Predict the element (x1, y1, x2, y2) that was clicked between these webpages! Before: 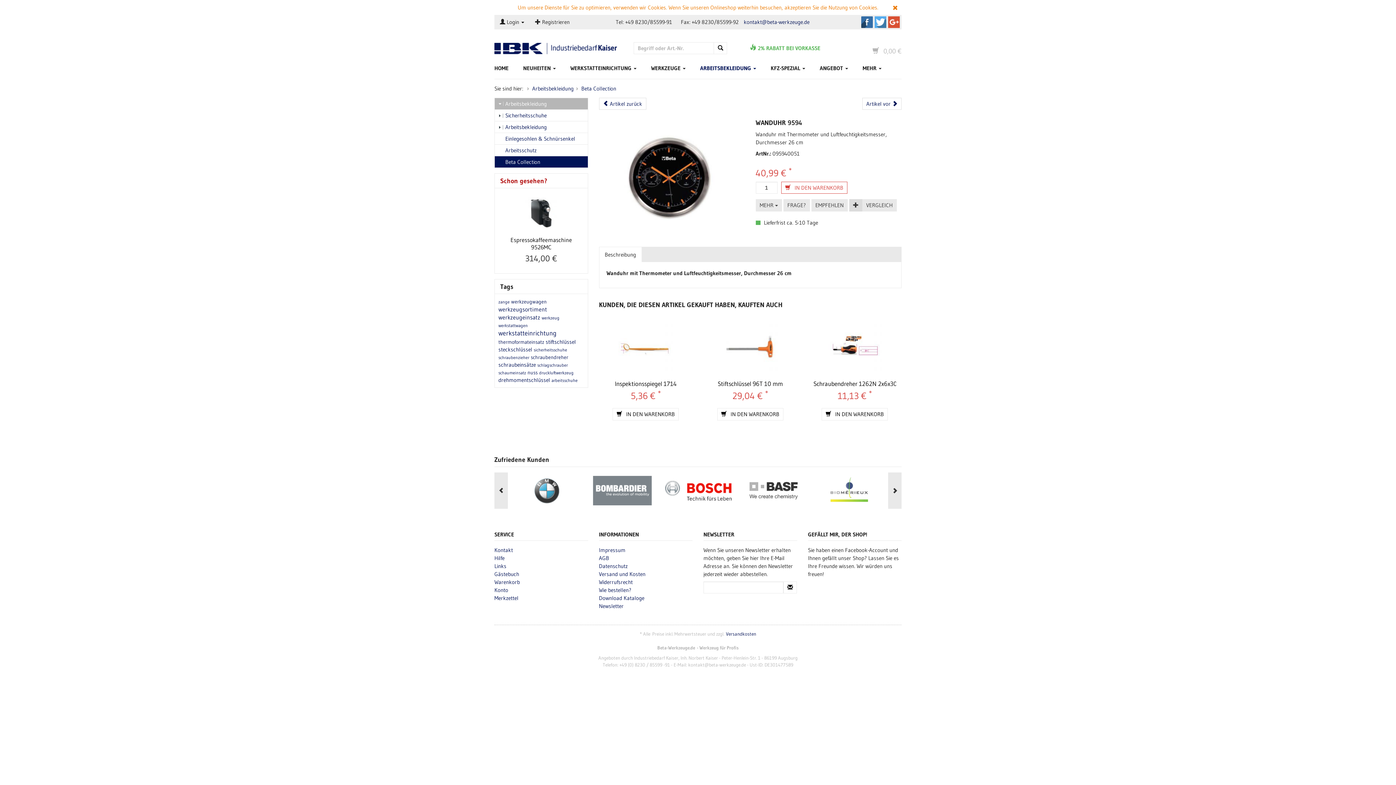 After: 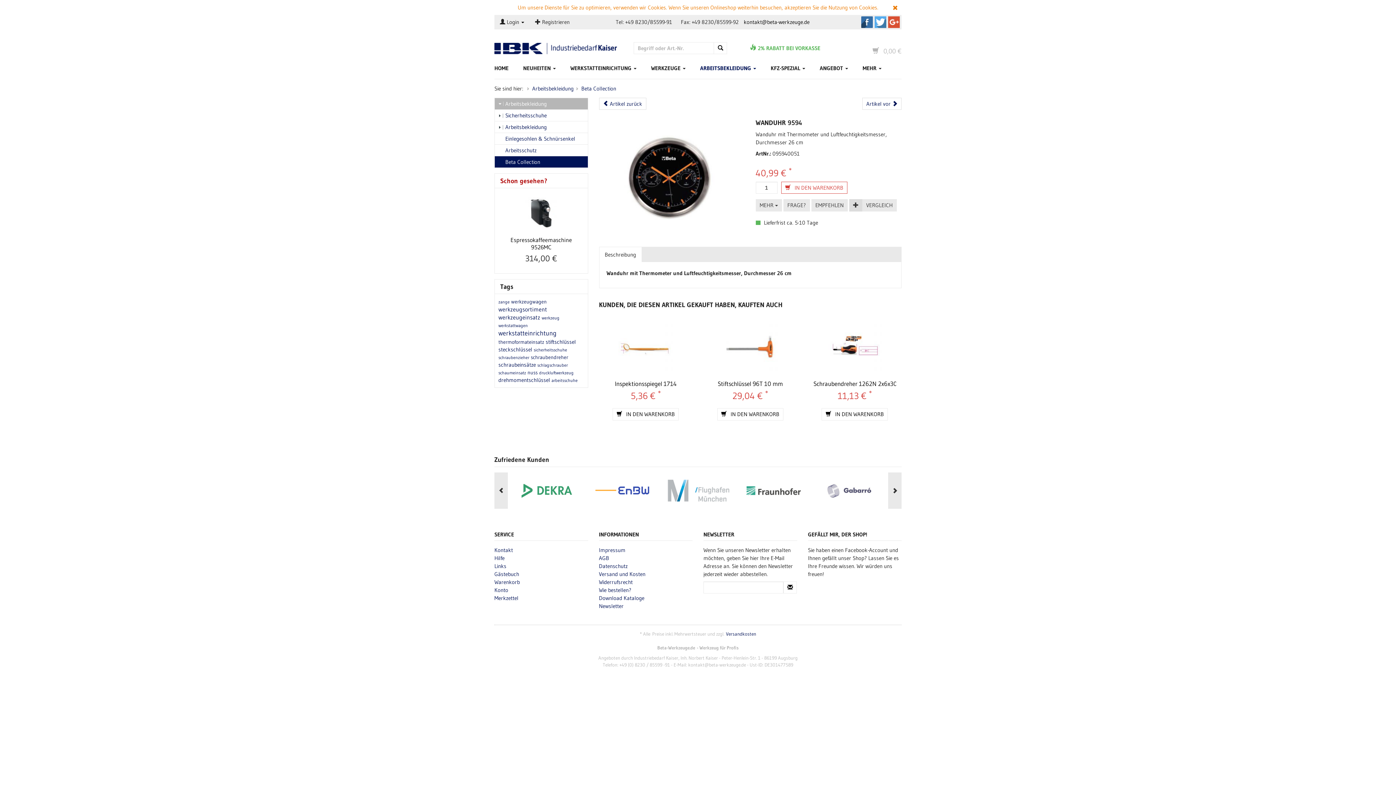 Action: label: kontakt@beta-werkzeuge.de bbox: (743, 18, 809, 25)